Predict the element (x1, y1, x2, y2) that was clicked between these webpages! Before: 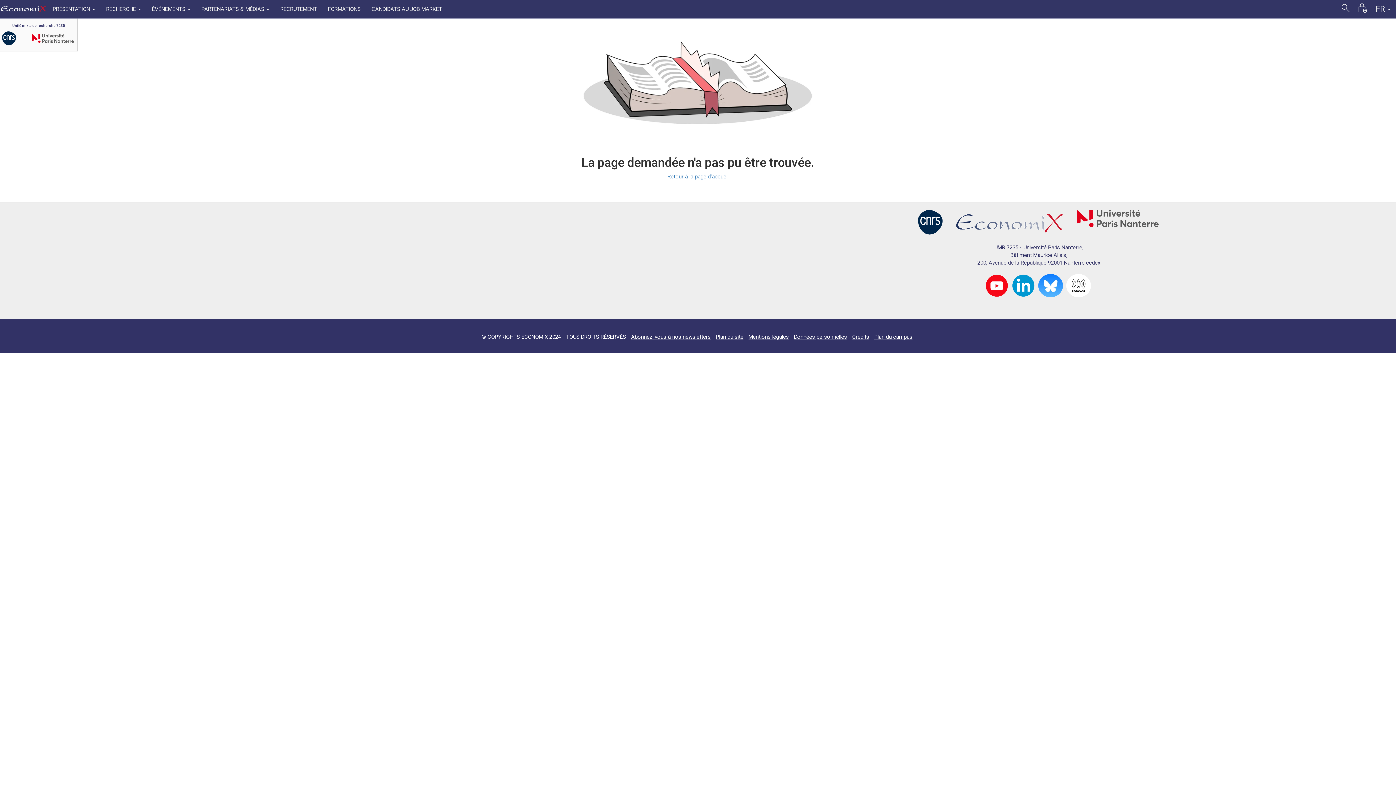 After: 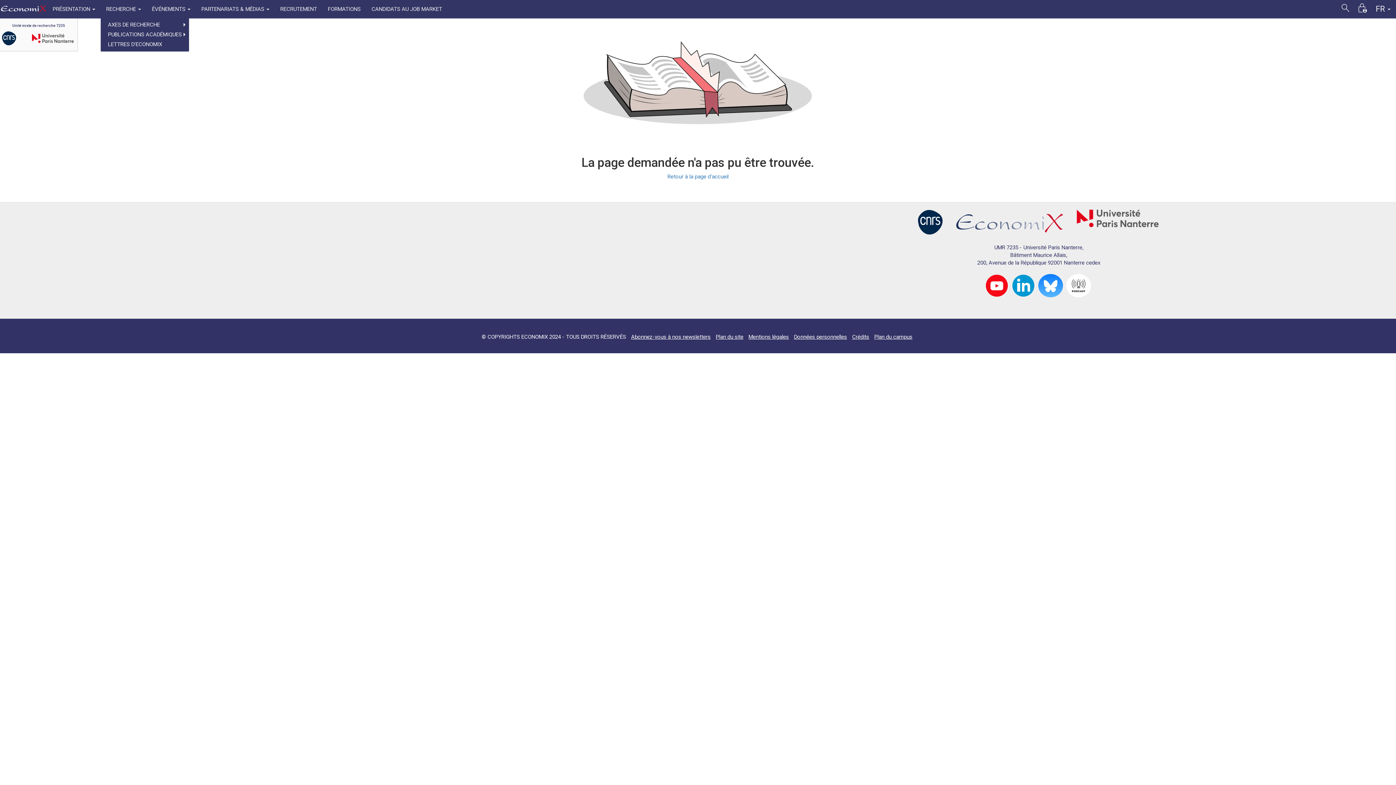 Action: label: RECHERCHE  bbox: (100, 0, 146, 18)